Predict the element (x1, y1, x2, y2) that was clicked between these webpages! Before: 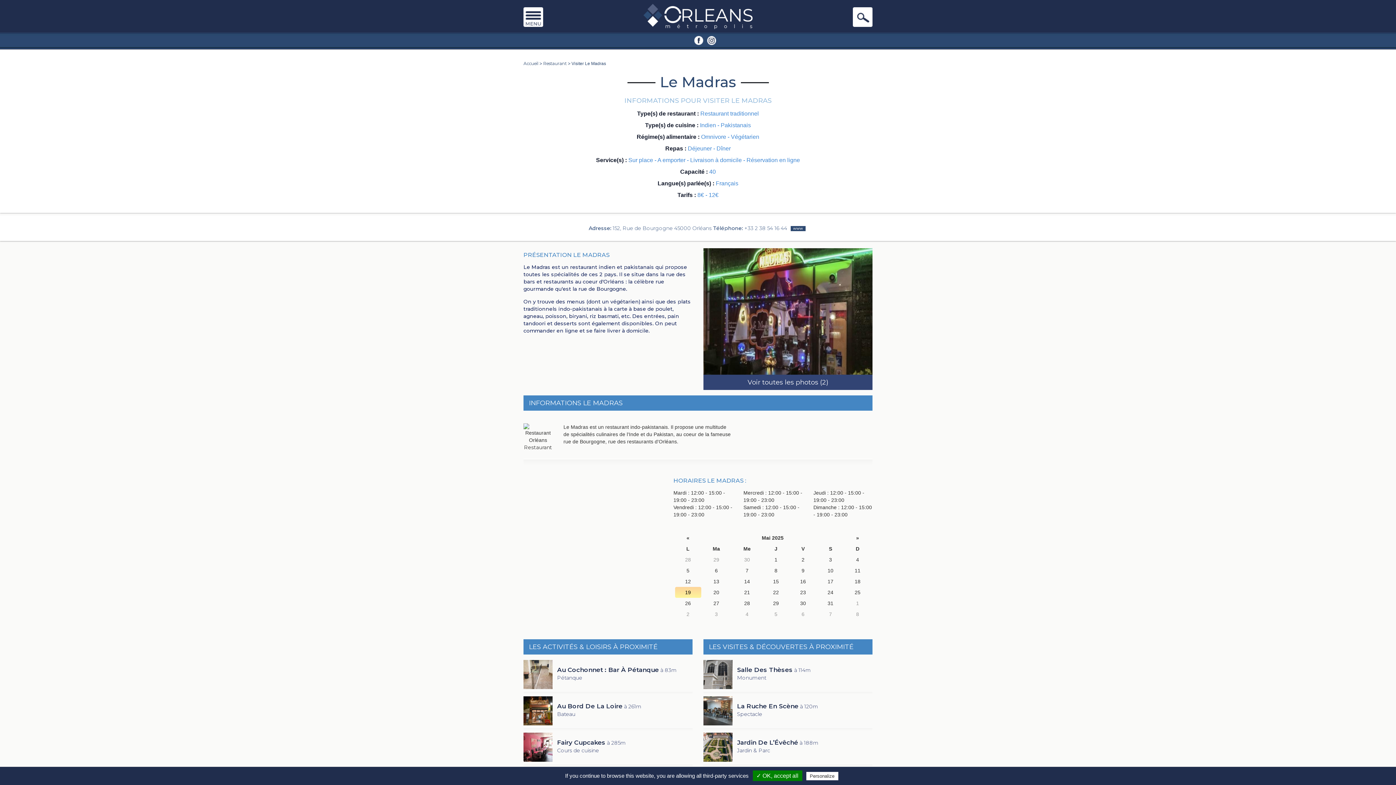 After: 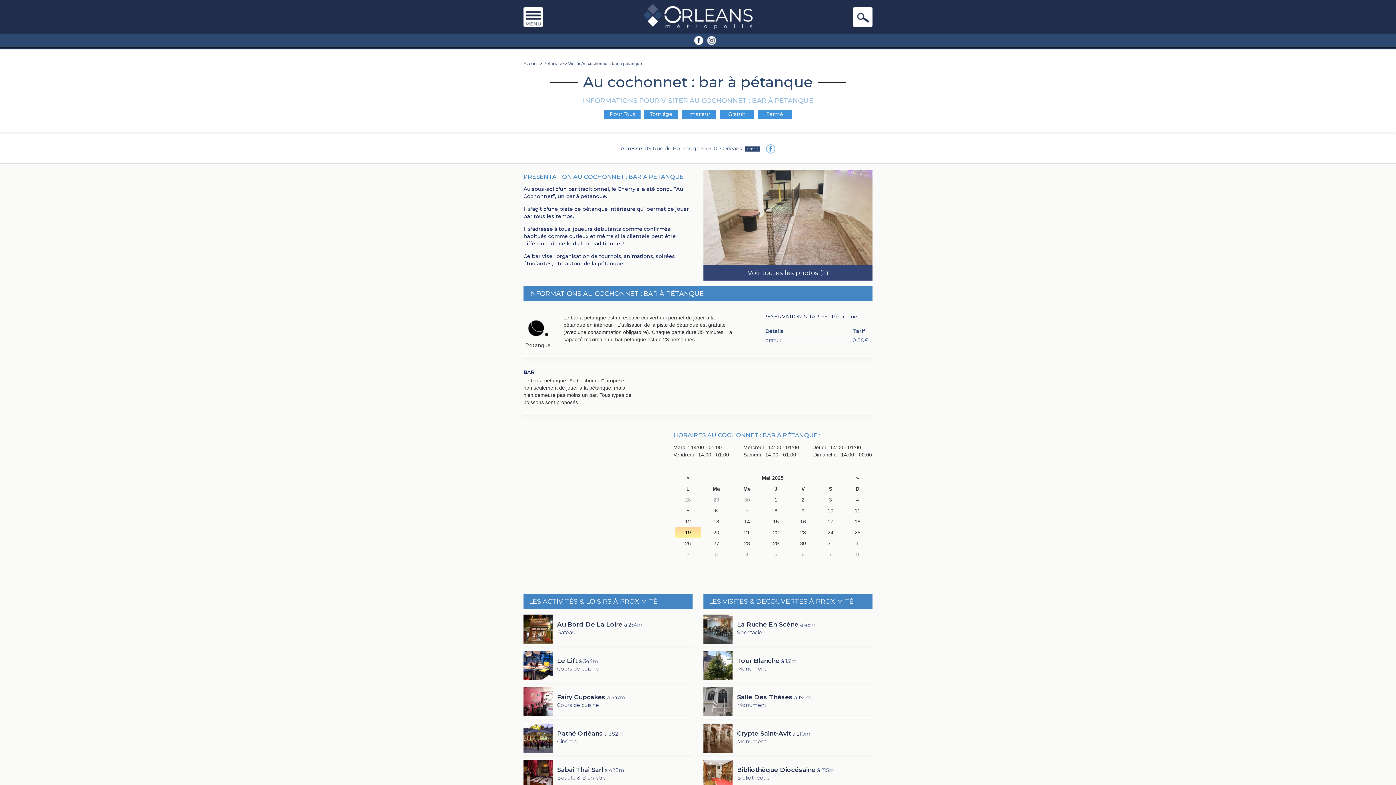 Action: bbox: (557, 667, 660, 673) label: Au Cochonnet : Bar À Pétanque 